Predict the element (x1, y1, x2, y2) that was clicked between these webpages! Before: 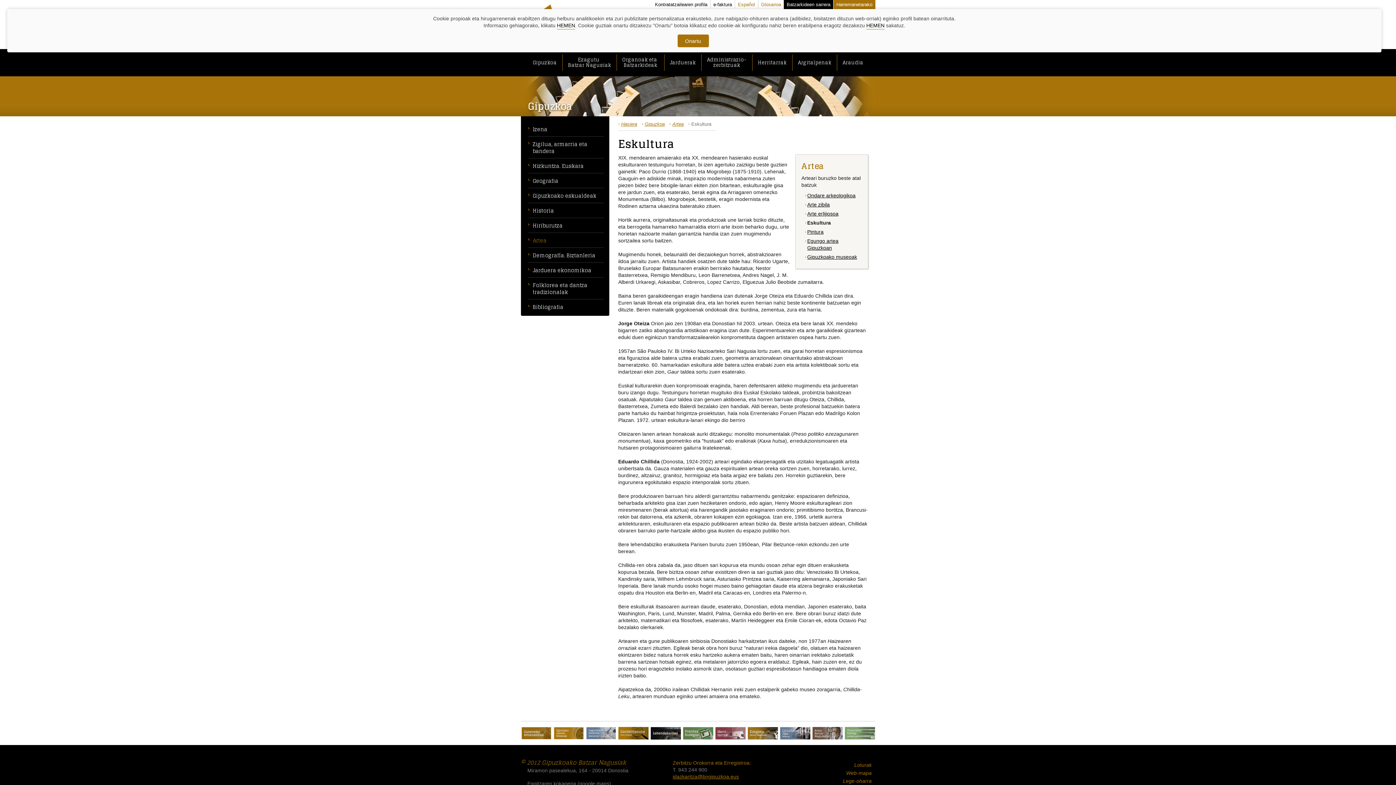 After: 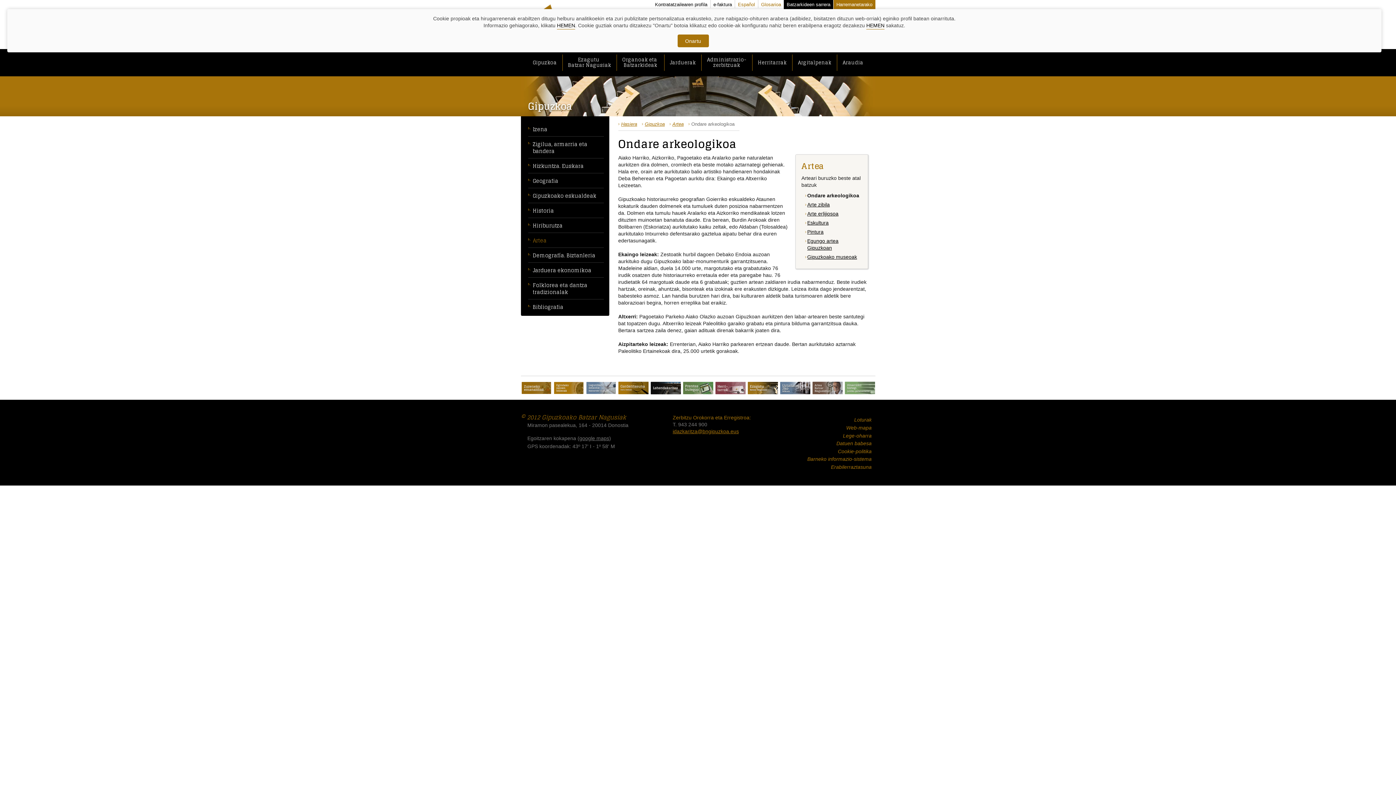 Action: label: Ondare arkeologikoa bbox: (807, 192, 855, 198)